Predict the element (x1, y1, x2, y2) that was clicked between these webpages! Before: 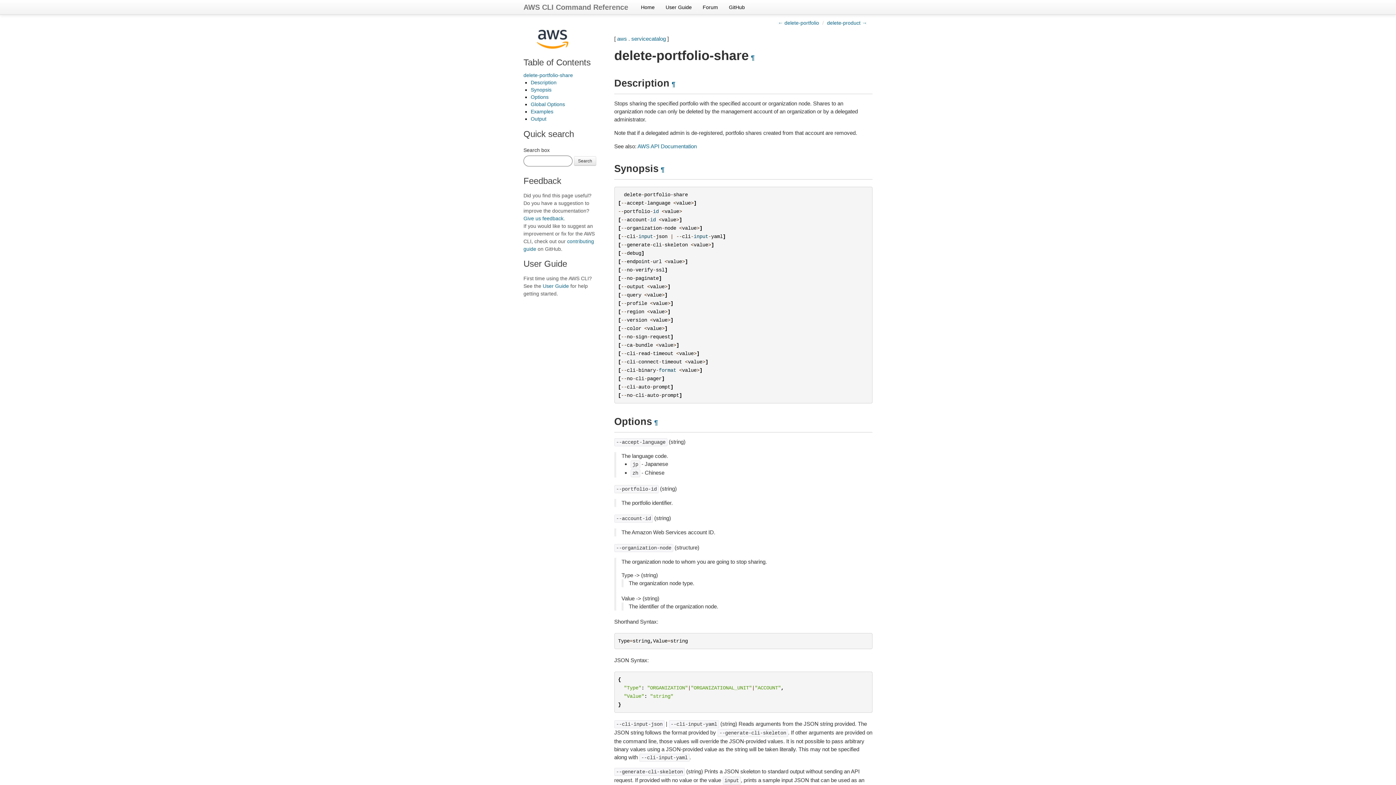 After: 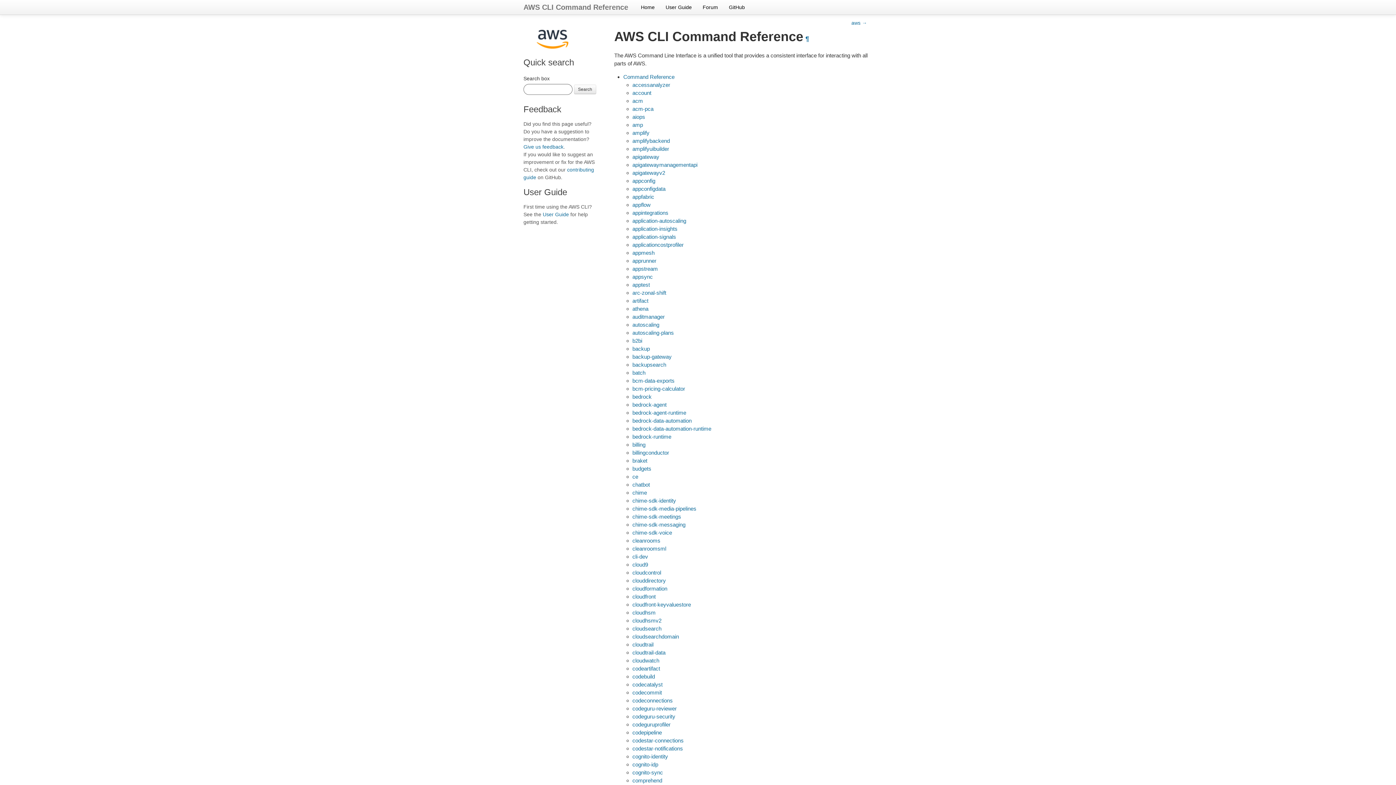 Action: label: Home bbox: (635, 0, 660, 14)